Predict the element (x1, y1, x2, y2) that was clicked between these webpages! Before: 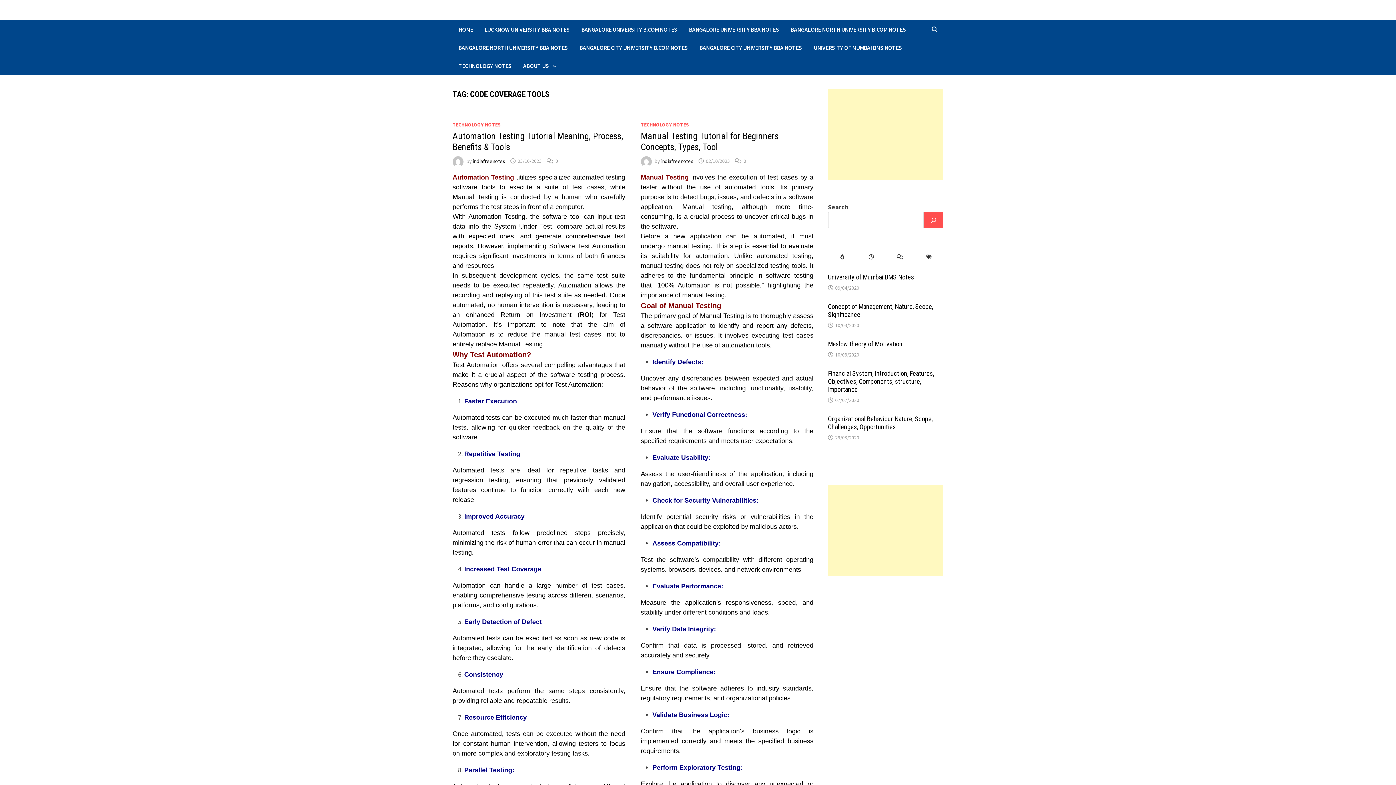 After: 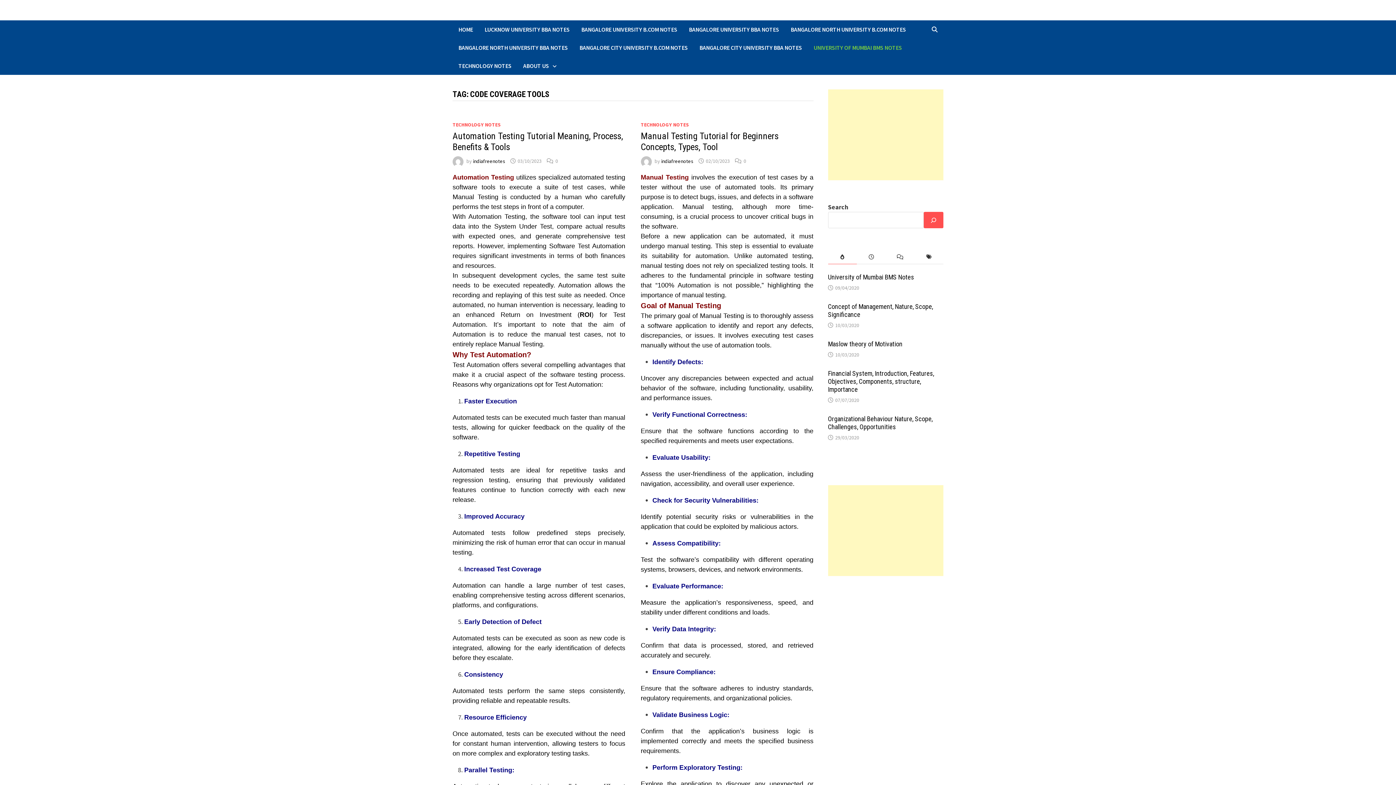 Action: bbox: (808, 38, 908, 56) label: UNIVERSITY OF MUMBAI BMS NOTES